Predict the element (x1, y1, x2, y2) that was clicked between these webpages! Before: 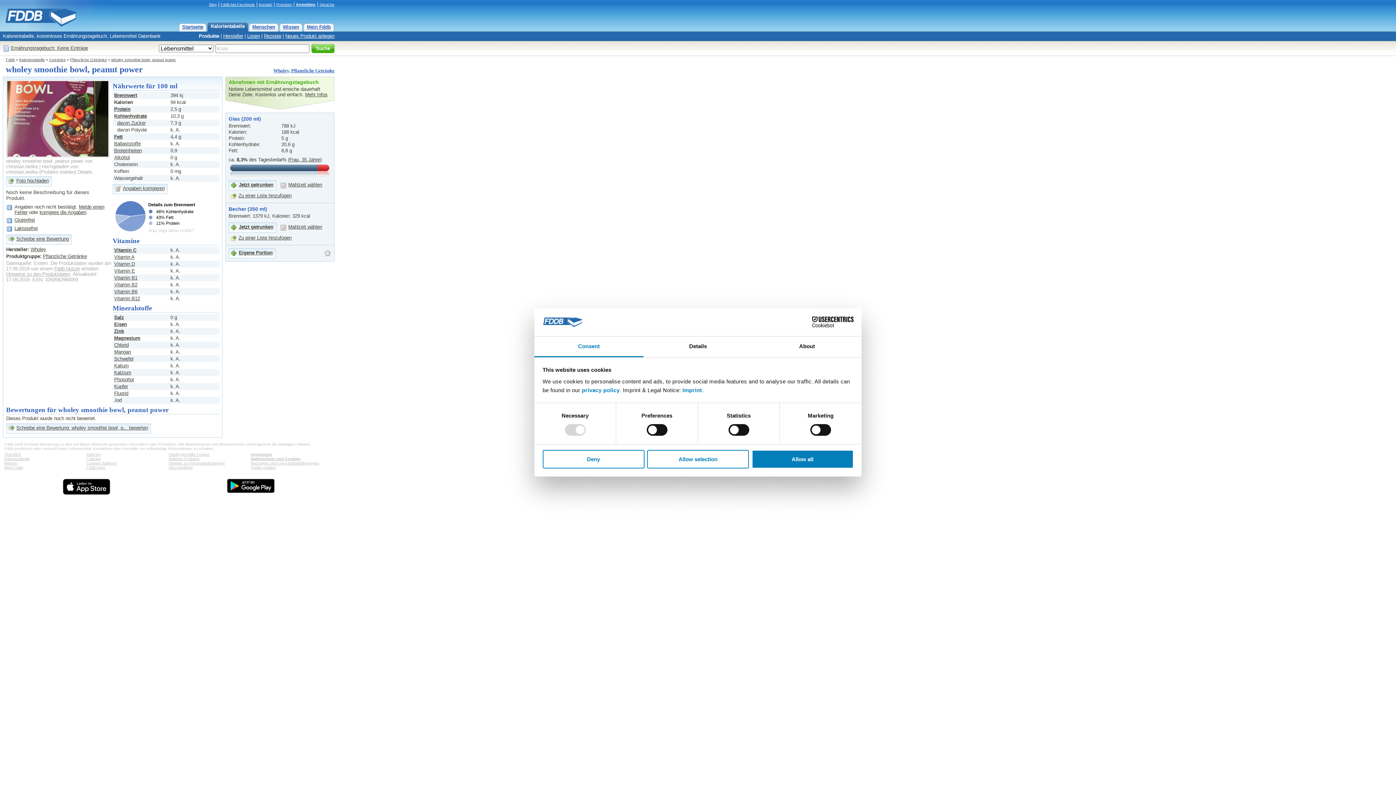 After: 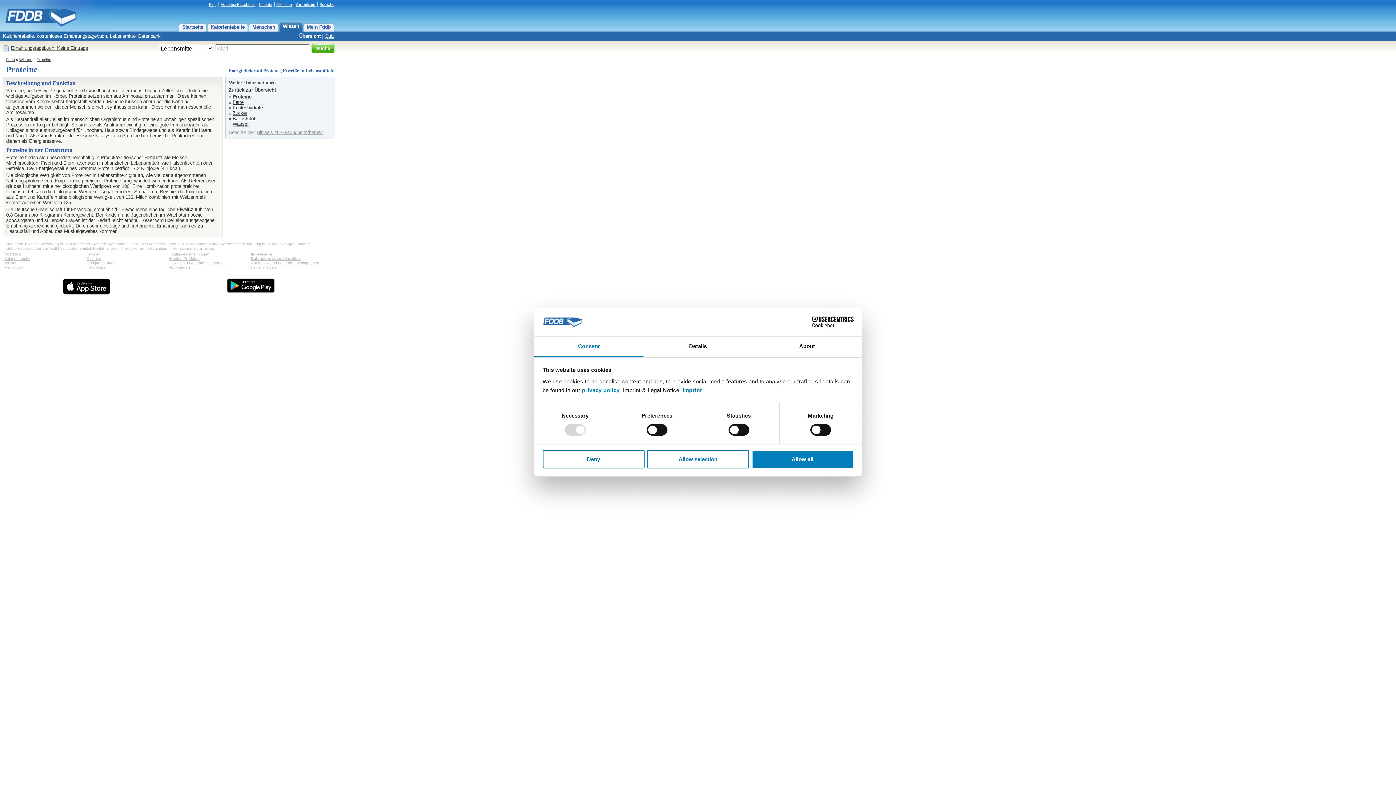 Action: bbox: (114, 106, 130, 112) label: Protein